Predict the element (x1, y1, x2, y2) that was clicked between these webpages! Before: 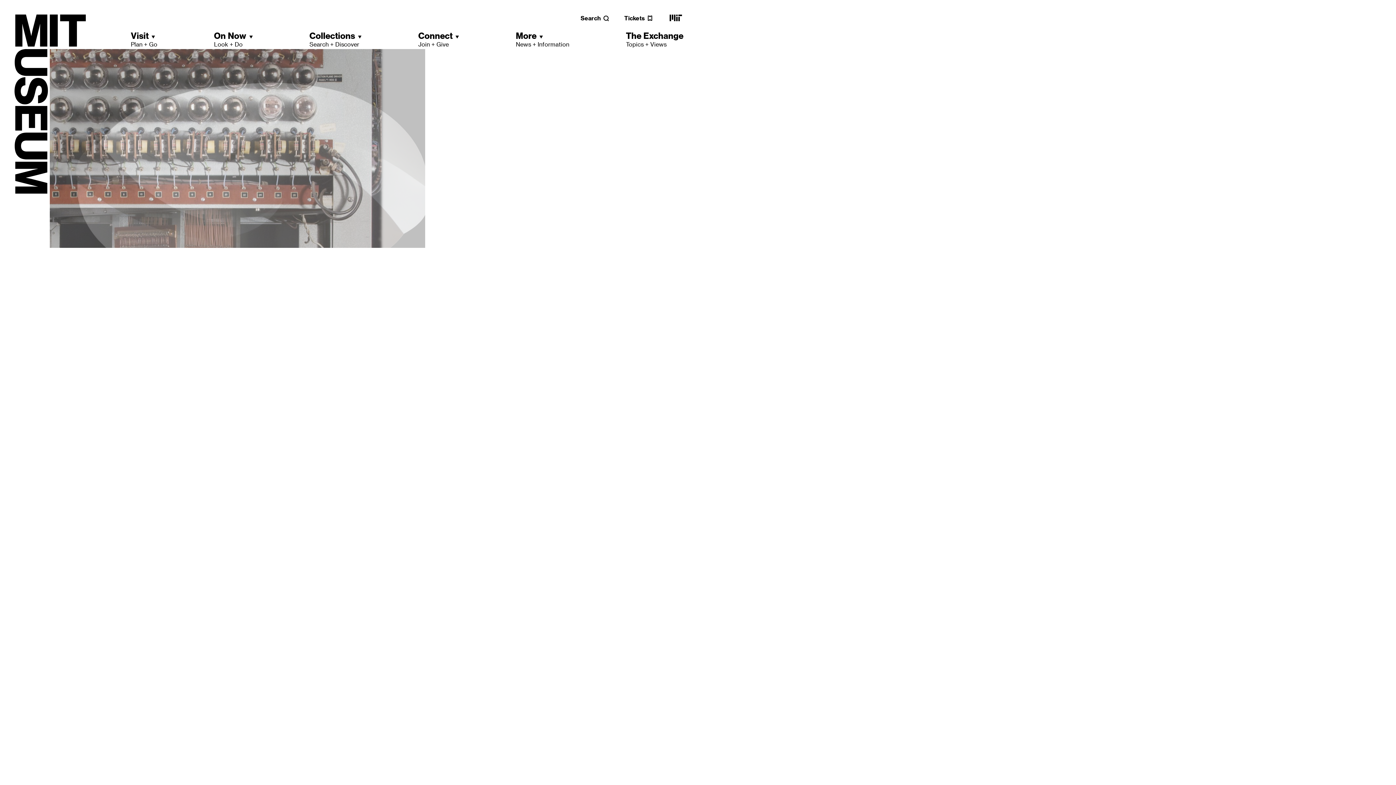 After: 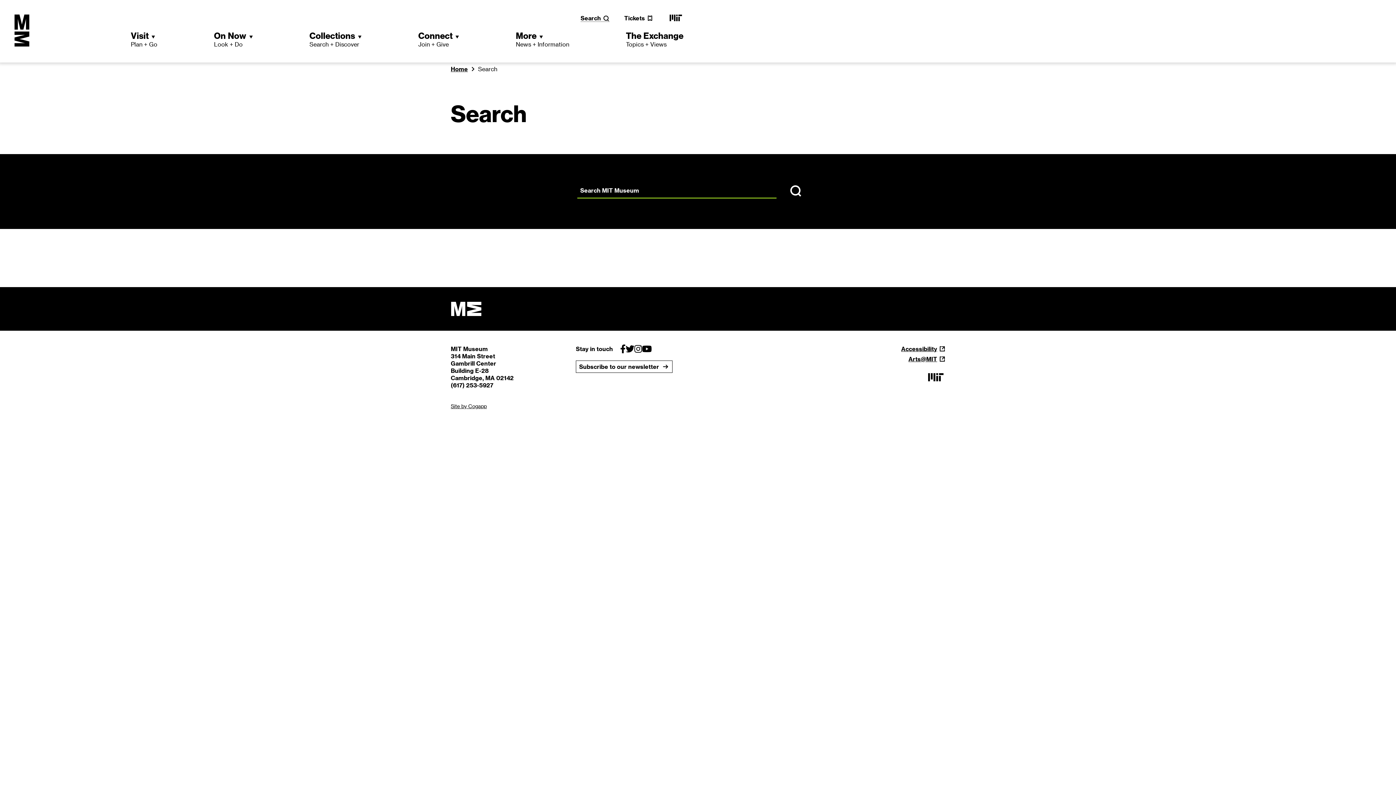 Action: label: Search bbox: (580, 14, 609, 21)